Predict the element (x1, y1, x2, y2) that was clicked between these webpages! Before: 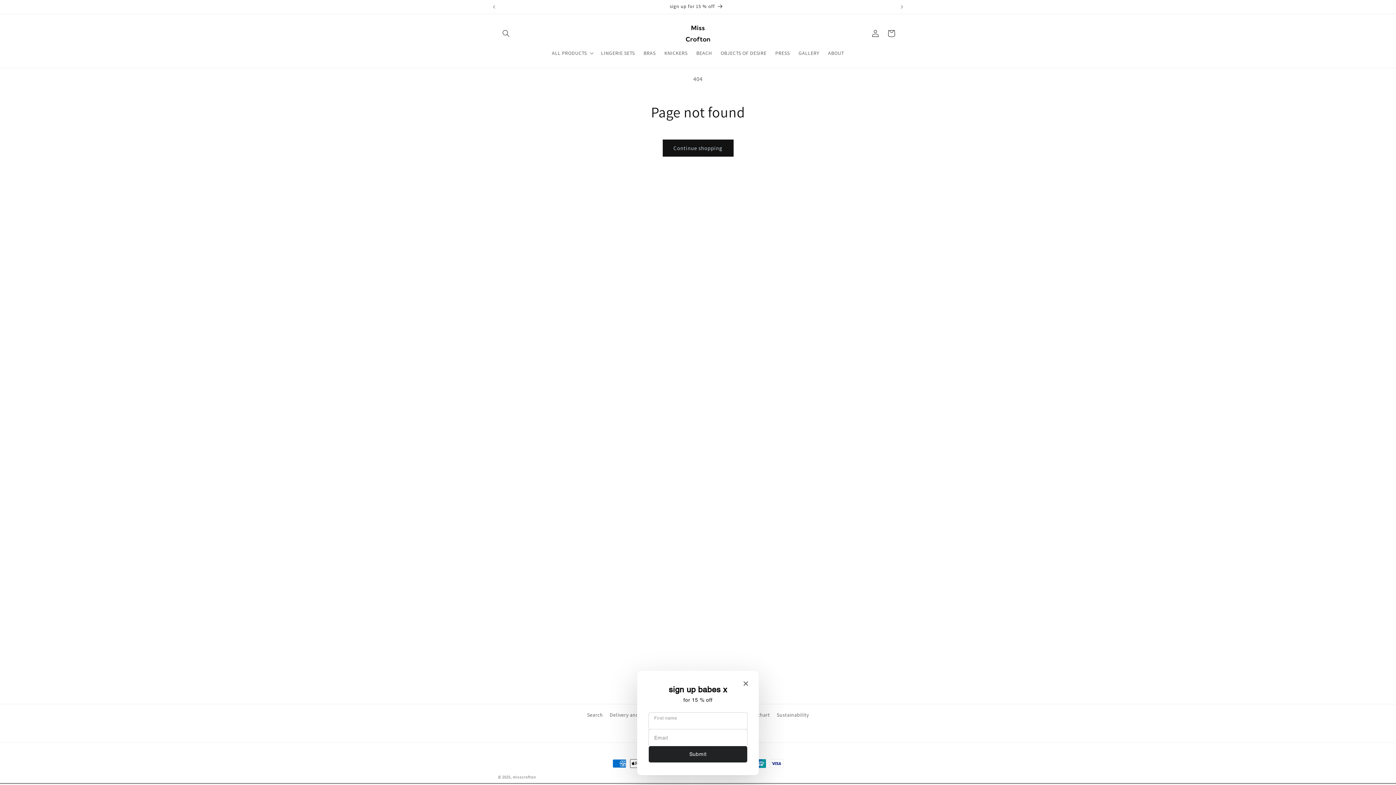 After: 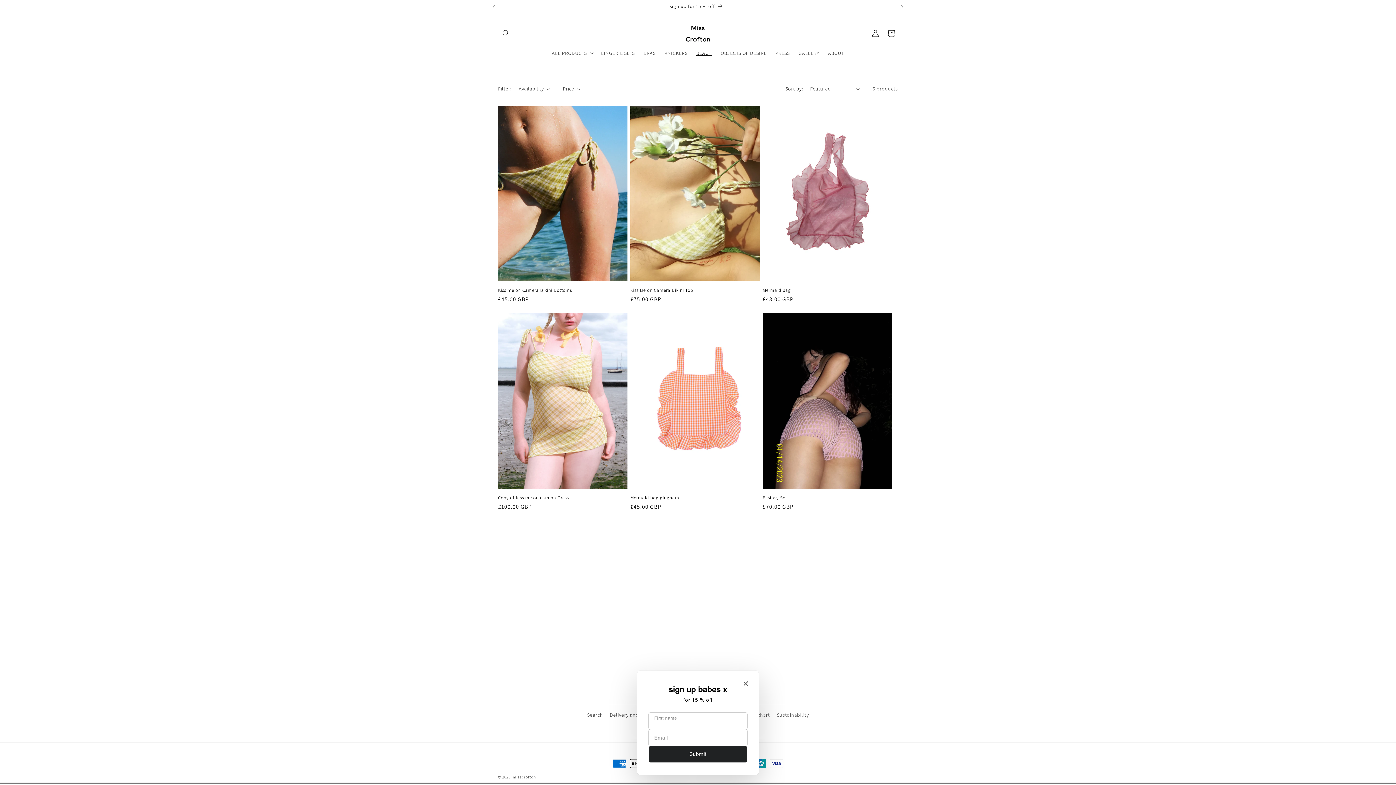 Action: bbox: (692, 45, 716, 60) label: BEACH